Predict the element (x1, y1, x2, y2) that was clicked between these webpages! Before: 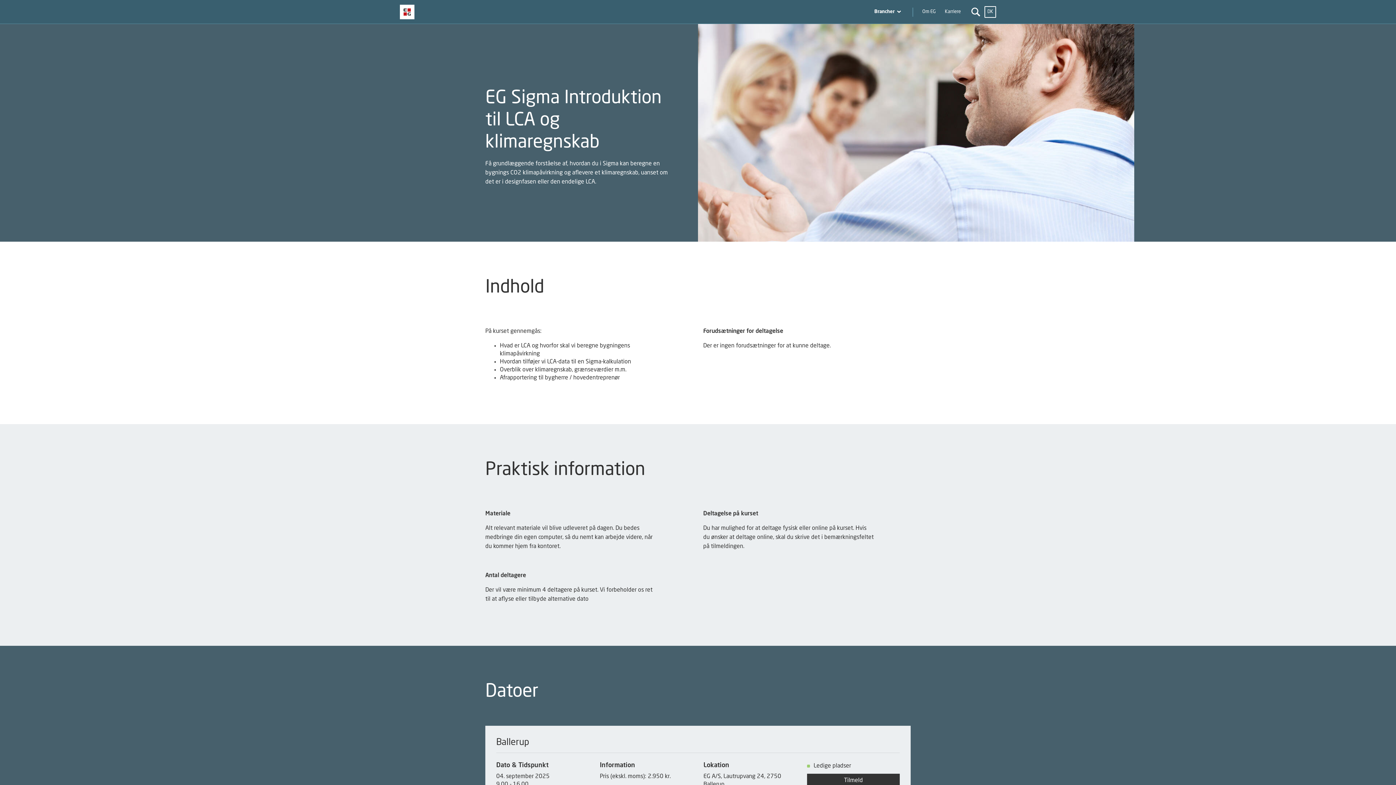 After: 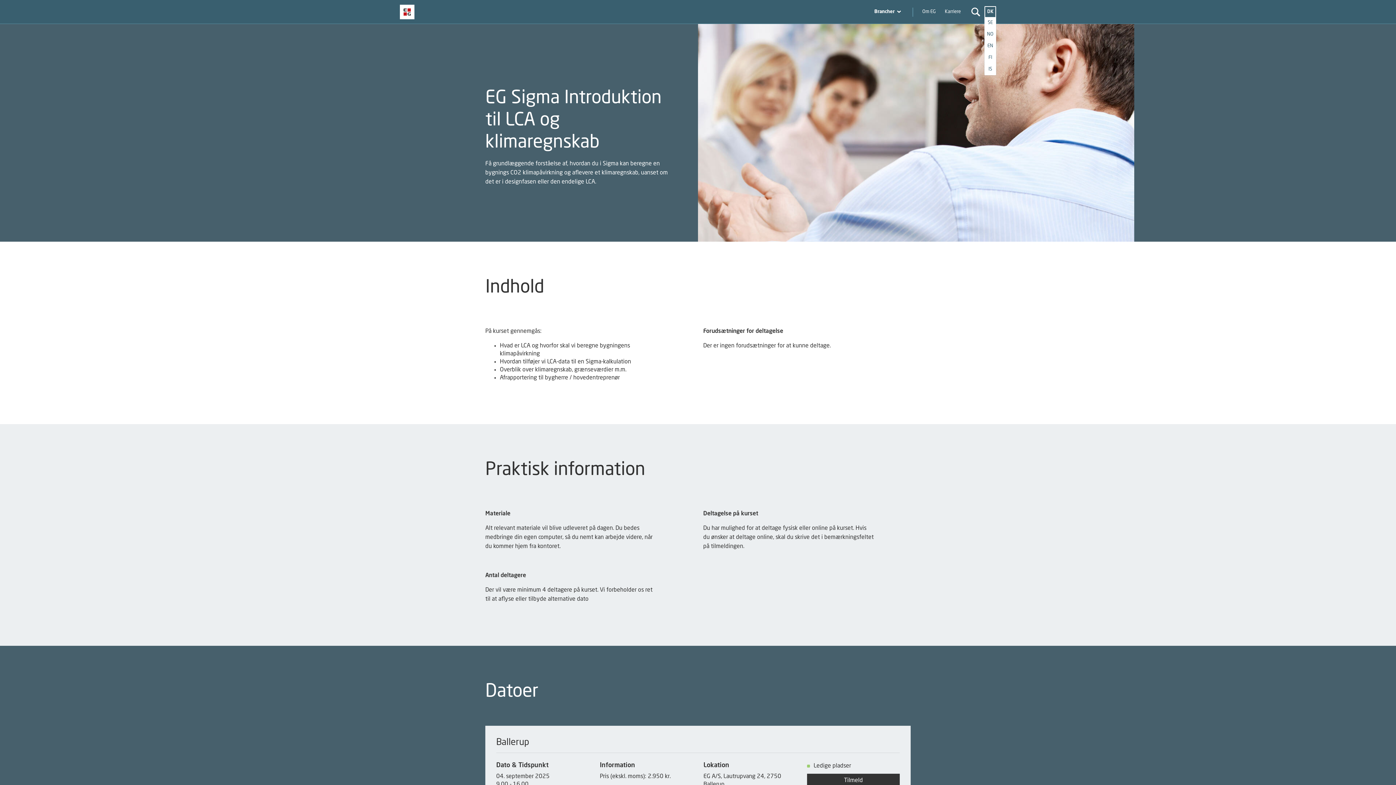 Action: bbox: (985, 6, 995, 16) label: DK